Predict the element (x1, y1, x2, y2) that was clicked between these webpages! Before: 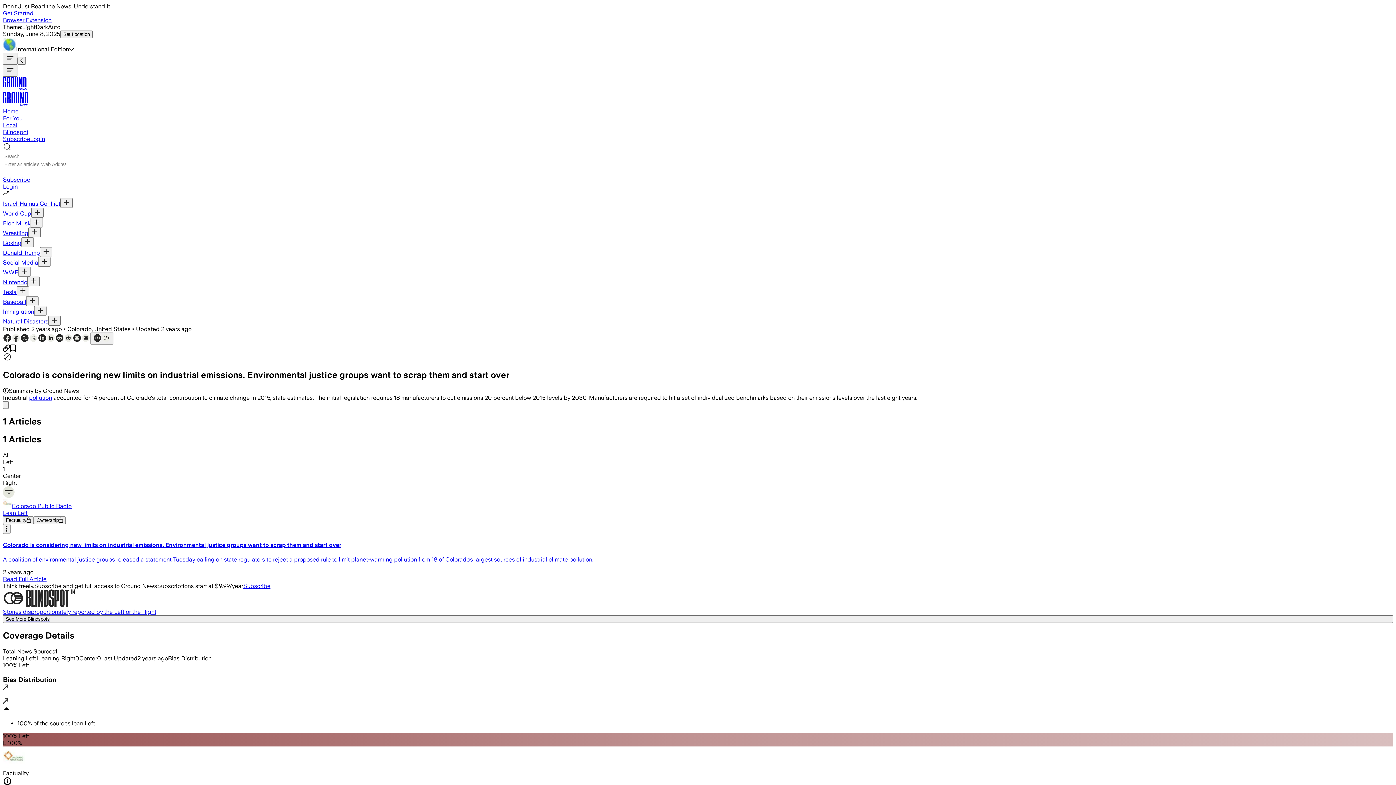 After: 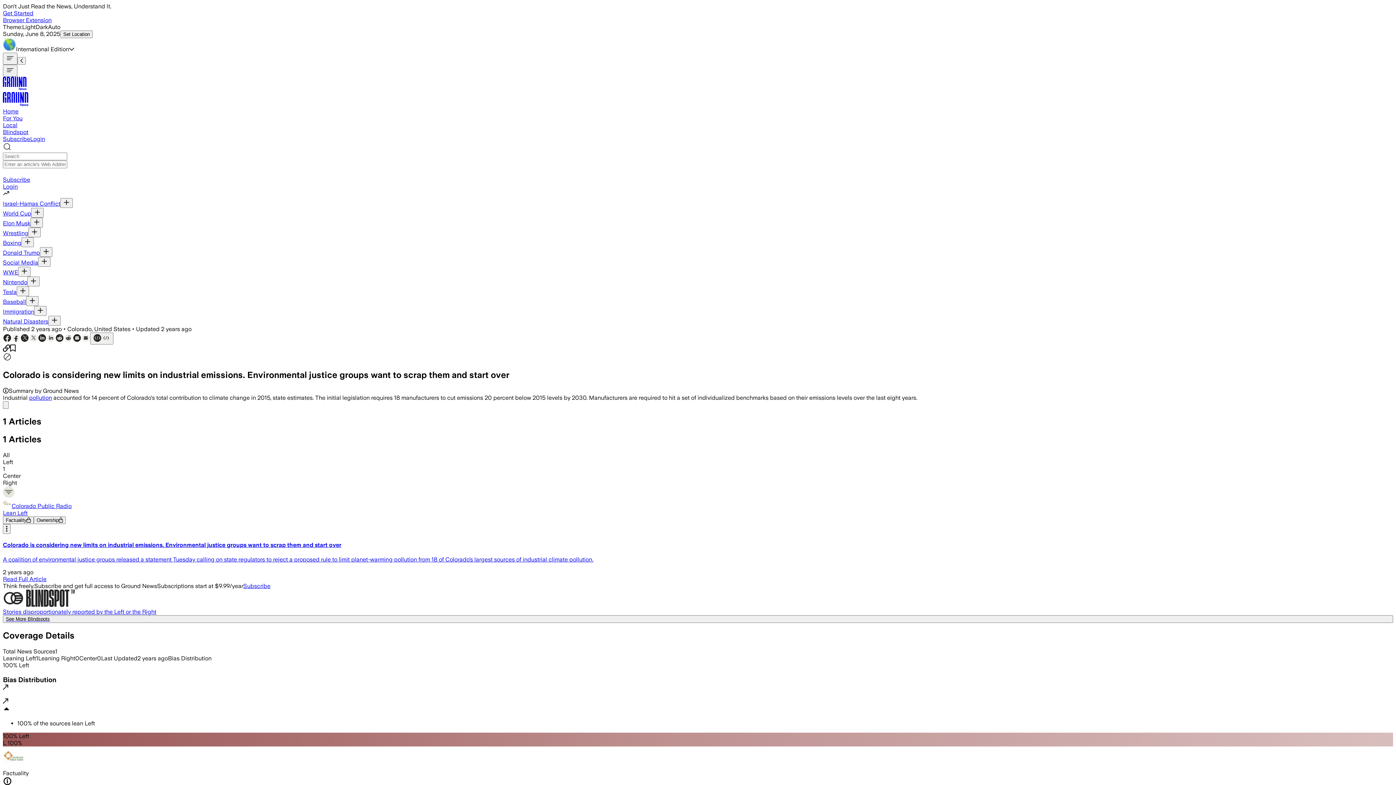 Action: label: Auto bbox: (48, 23, 60, 30)